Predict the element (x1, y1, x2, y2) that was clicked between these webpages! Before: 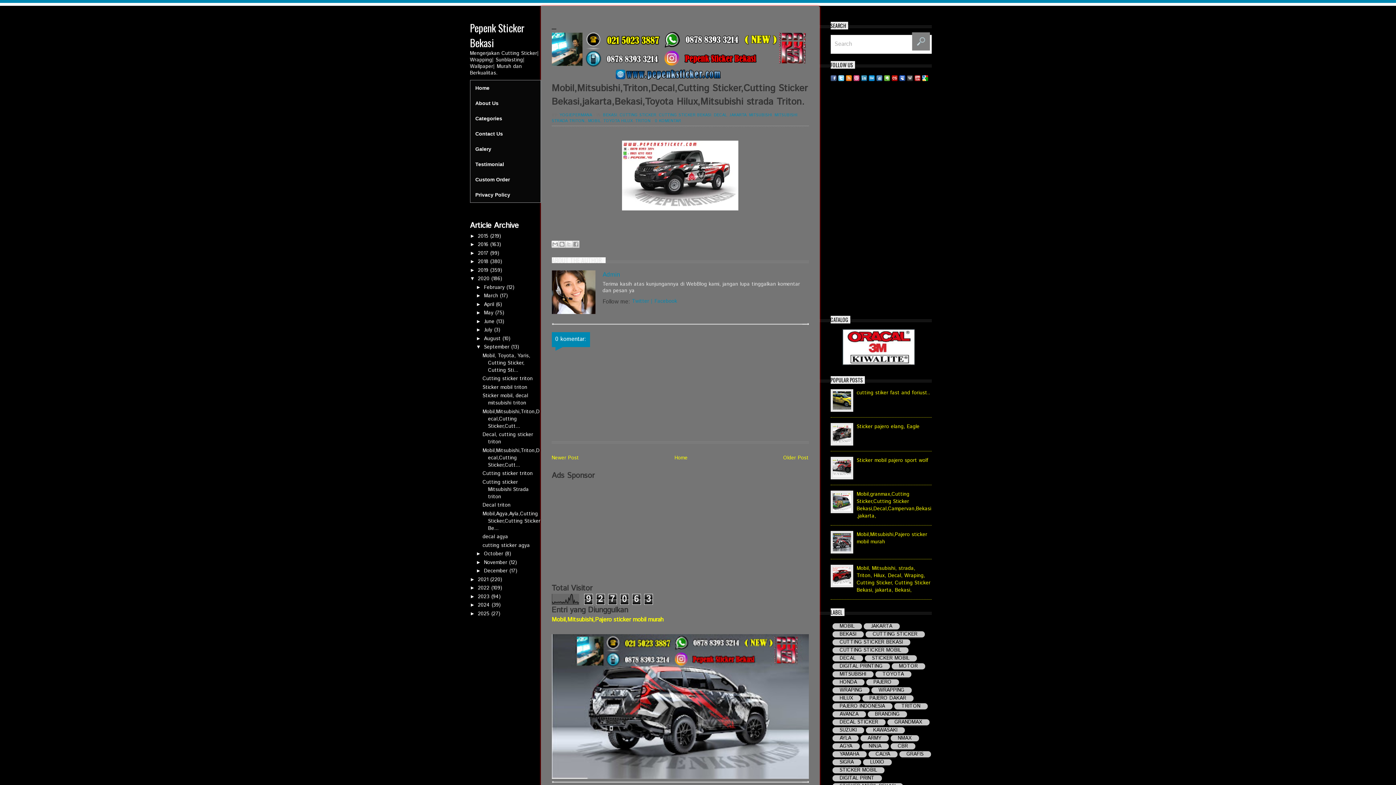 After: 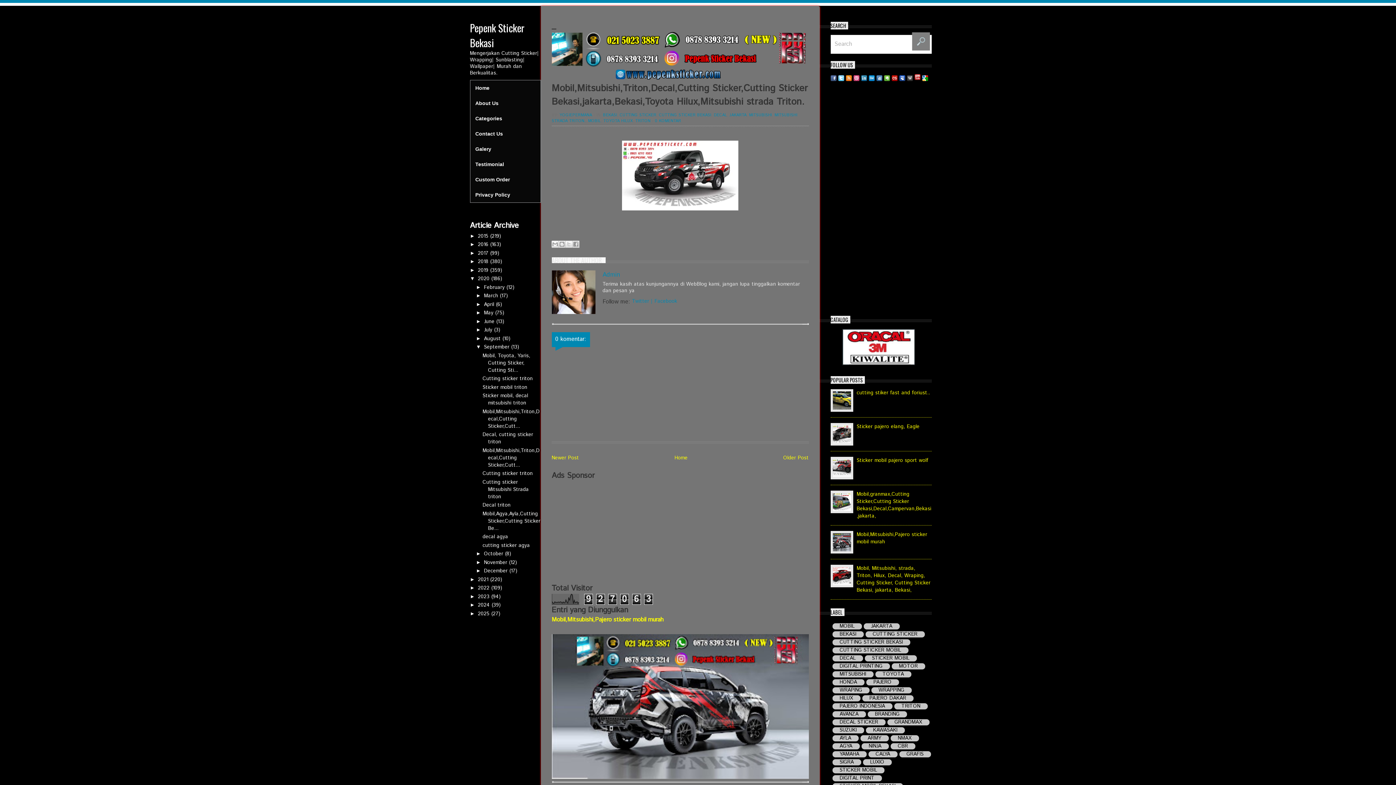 Action: bbox: (914, 74, 920, 81)